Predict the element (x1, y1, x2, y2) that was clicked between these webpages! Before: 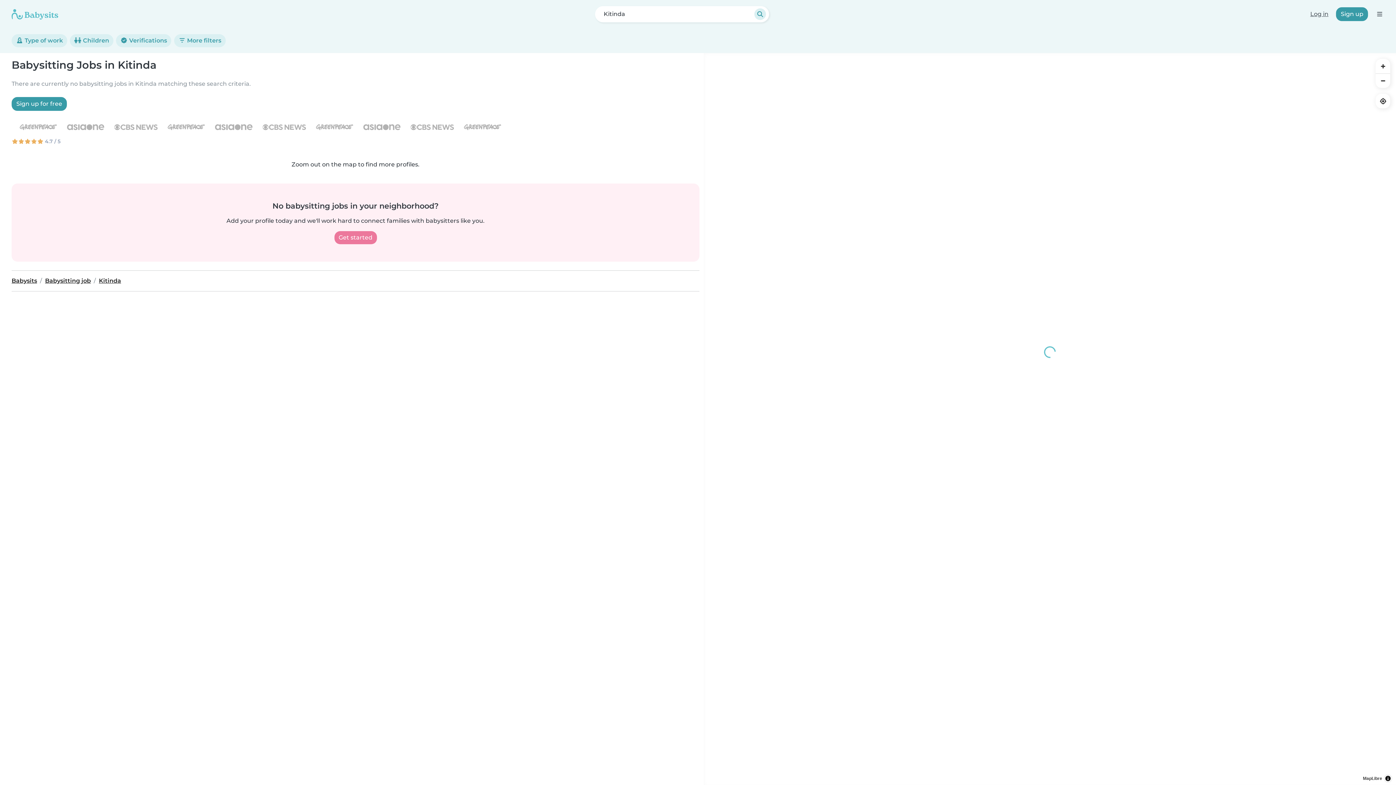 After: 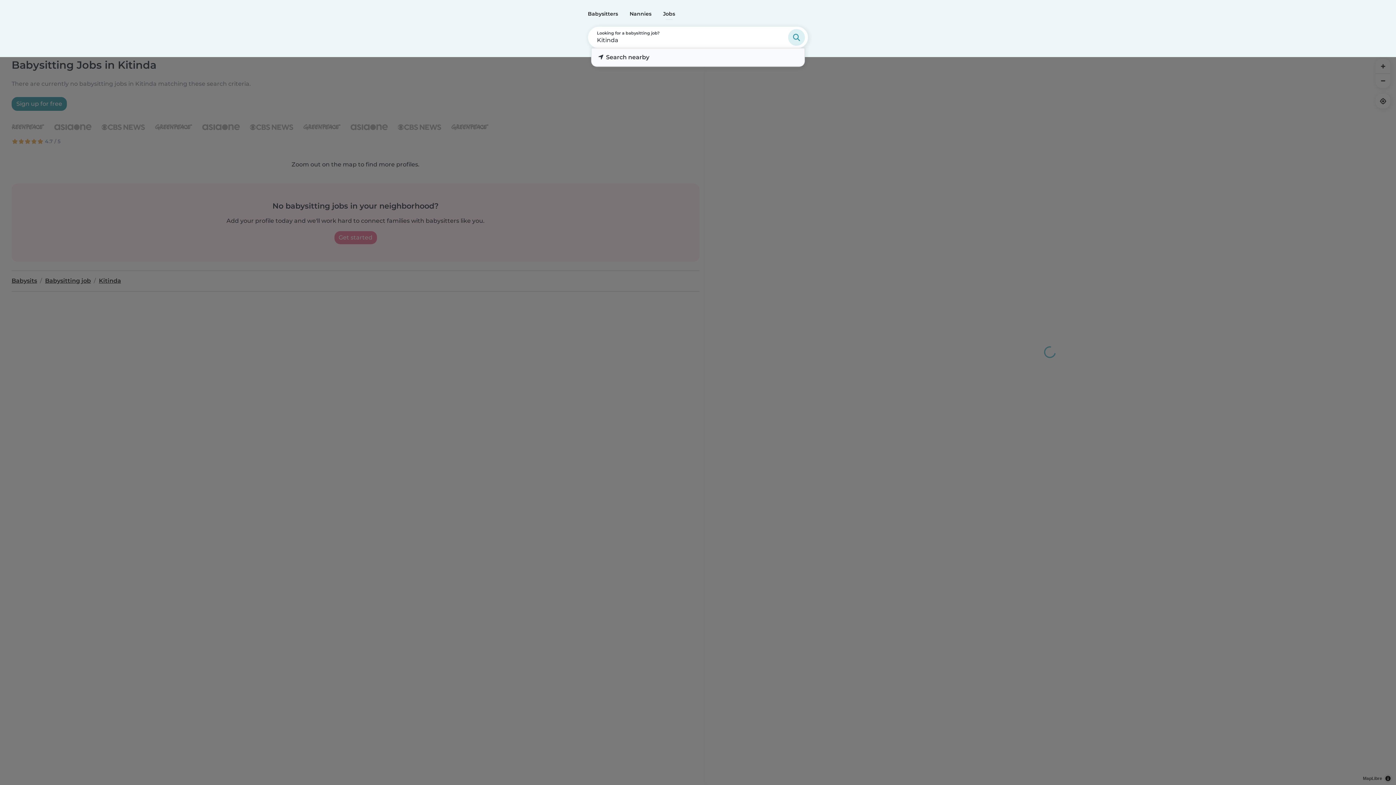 Action: label: Kitinda bbox: (594, 5, 769, 22)